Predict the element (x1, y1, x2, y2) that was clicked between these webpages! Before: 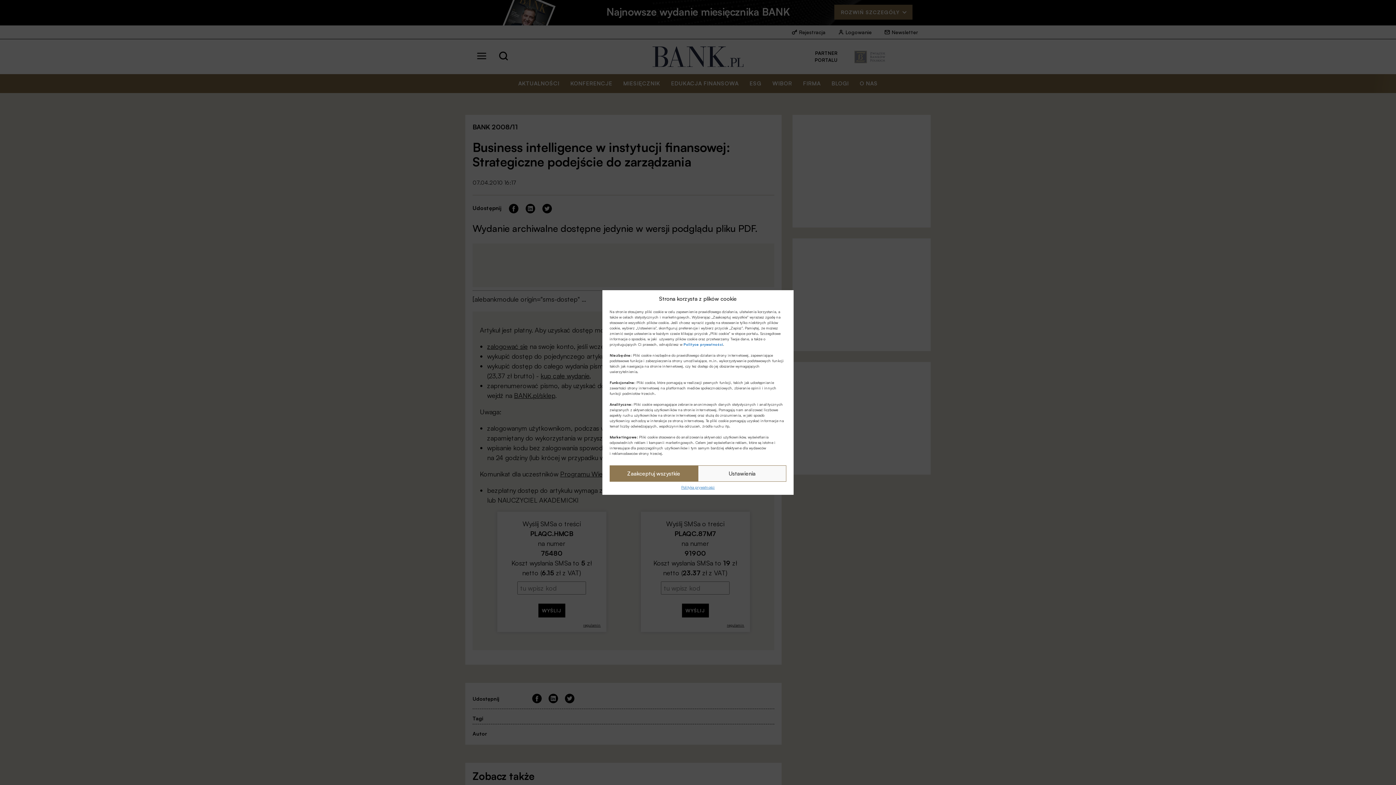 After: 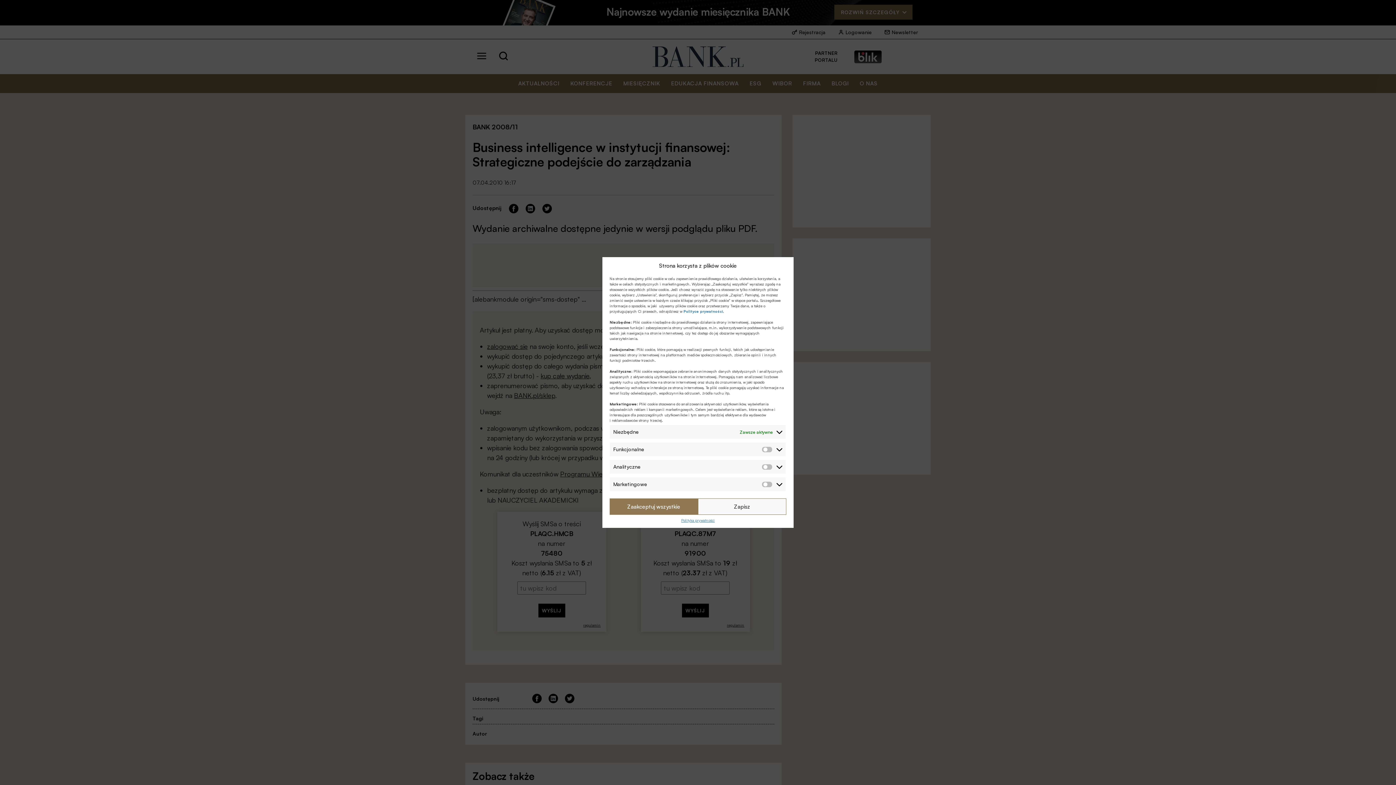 Action: bbox: (698, 465, 786, 482) label: Ustawienia